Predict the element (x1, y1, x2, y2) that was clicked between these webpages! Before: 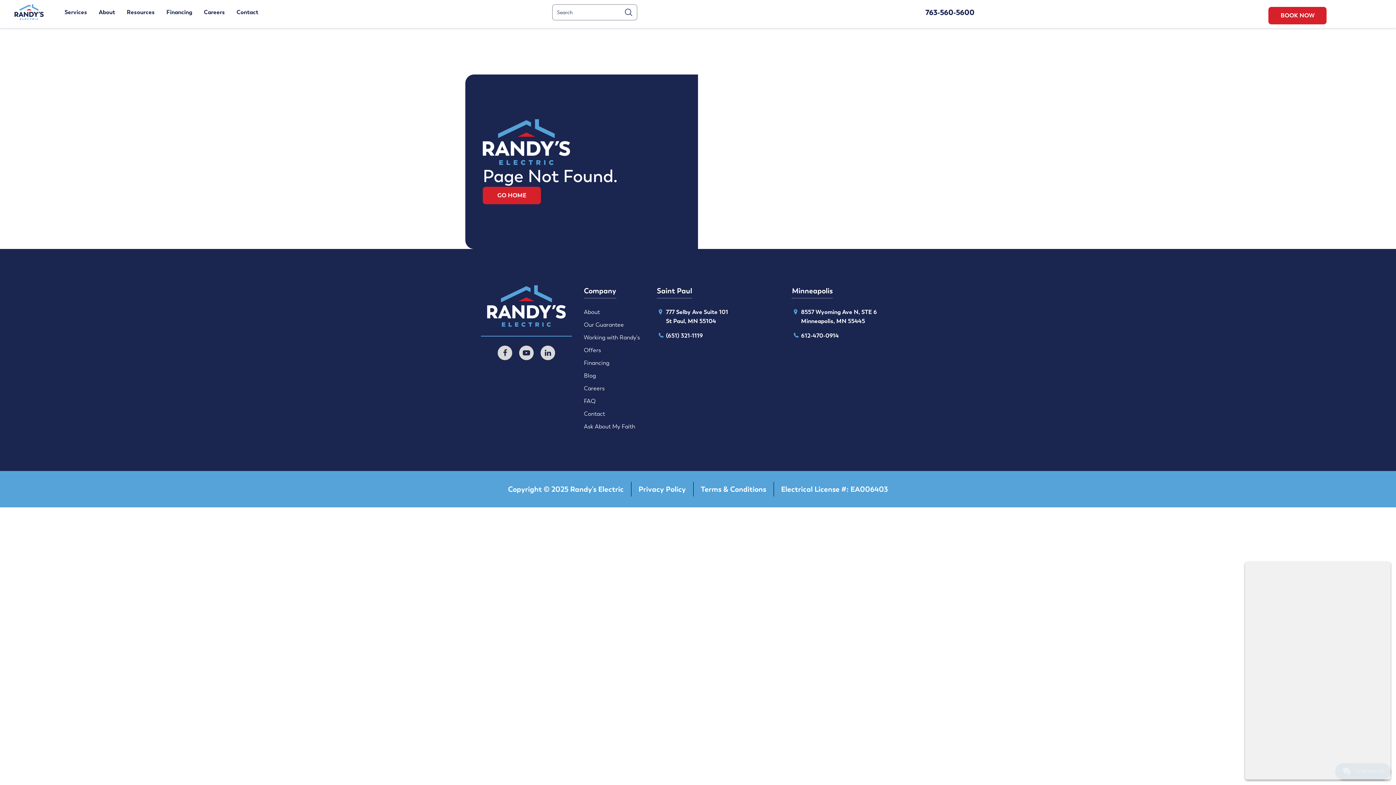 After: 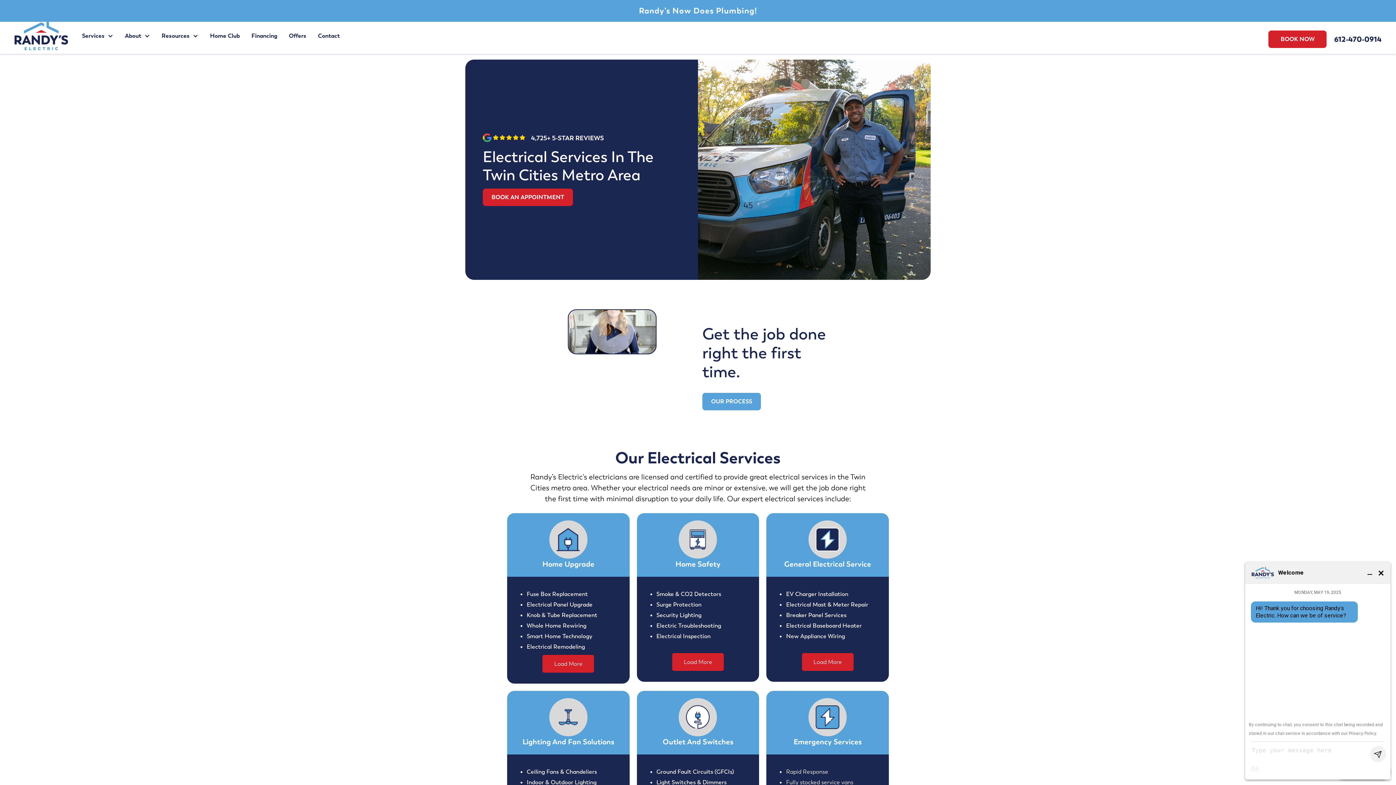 Action: bbox: (14, 4, 43, 19) label: home